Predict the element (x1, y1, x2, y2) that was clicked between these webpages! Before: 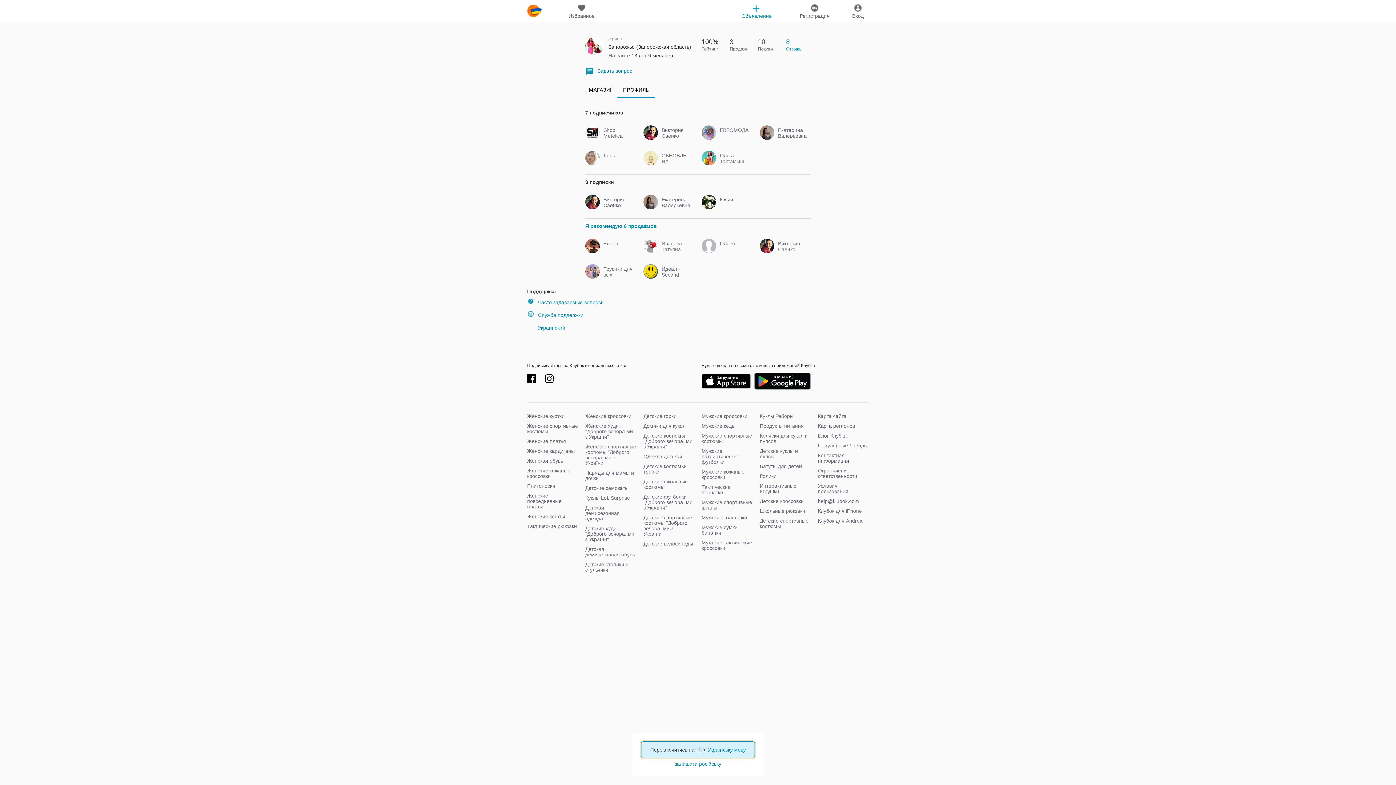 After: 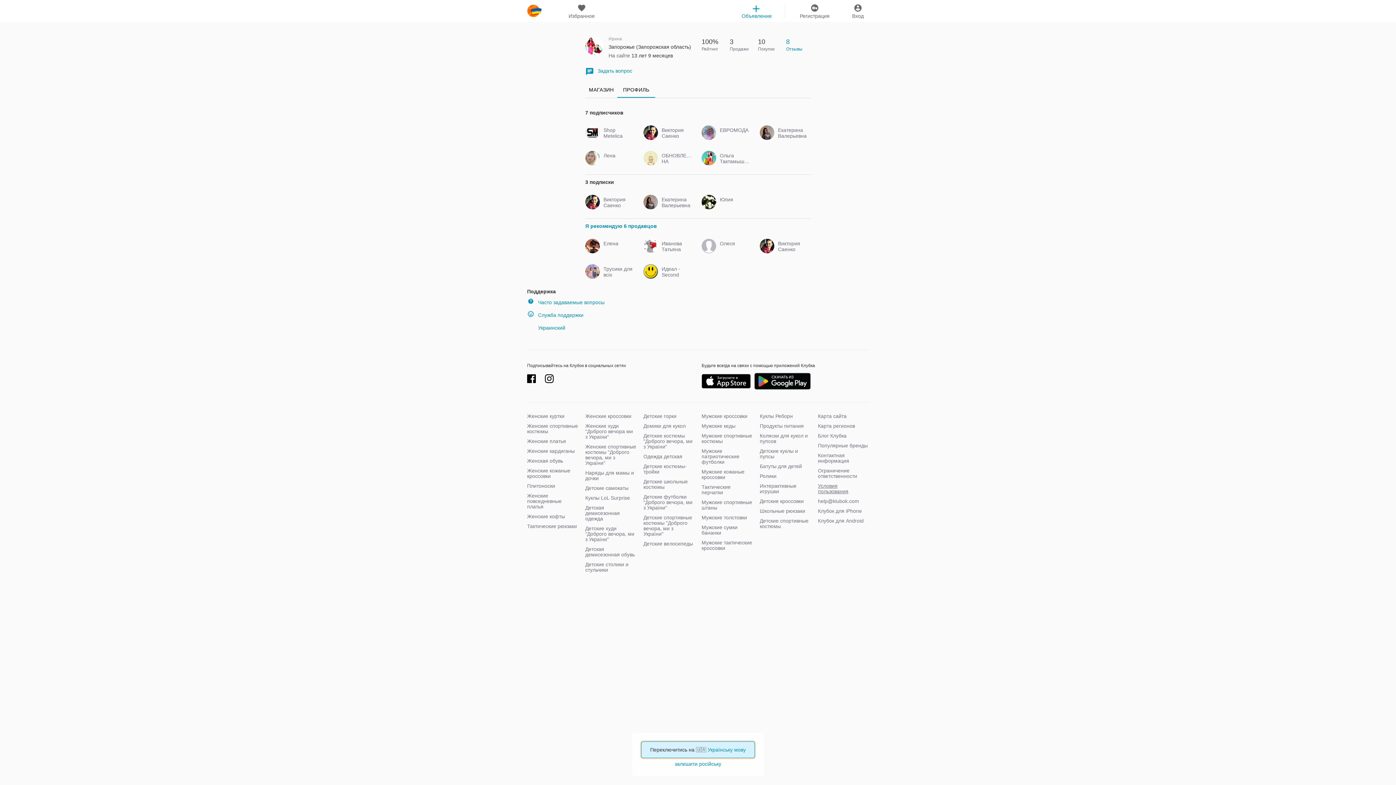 Action: label: Условия пользования bbox: (818, 483, 848, 494)